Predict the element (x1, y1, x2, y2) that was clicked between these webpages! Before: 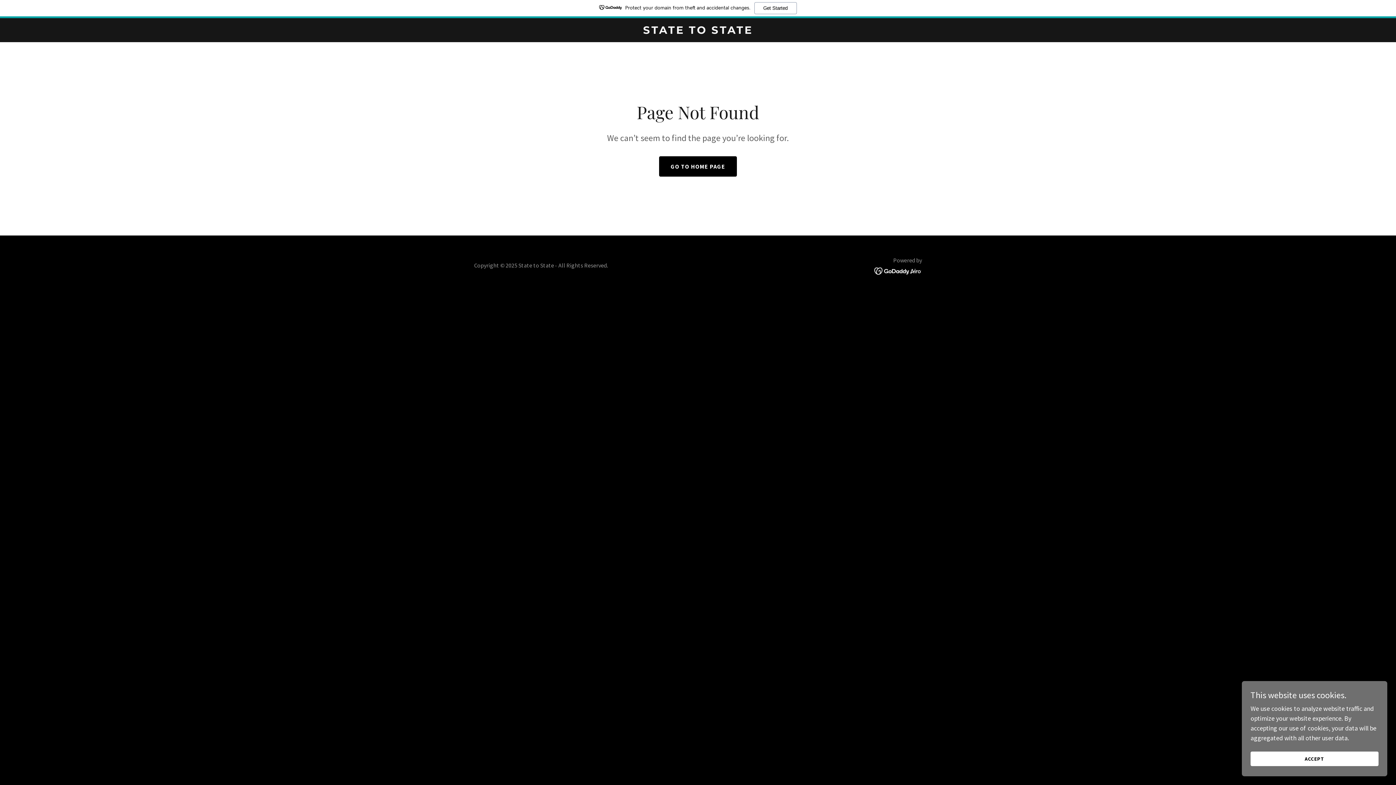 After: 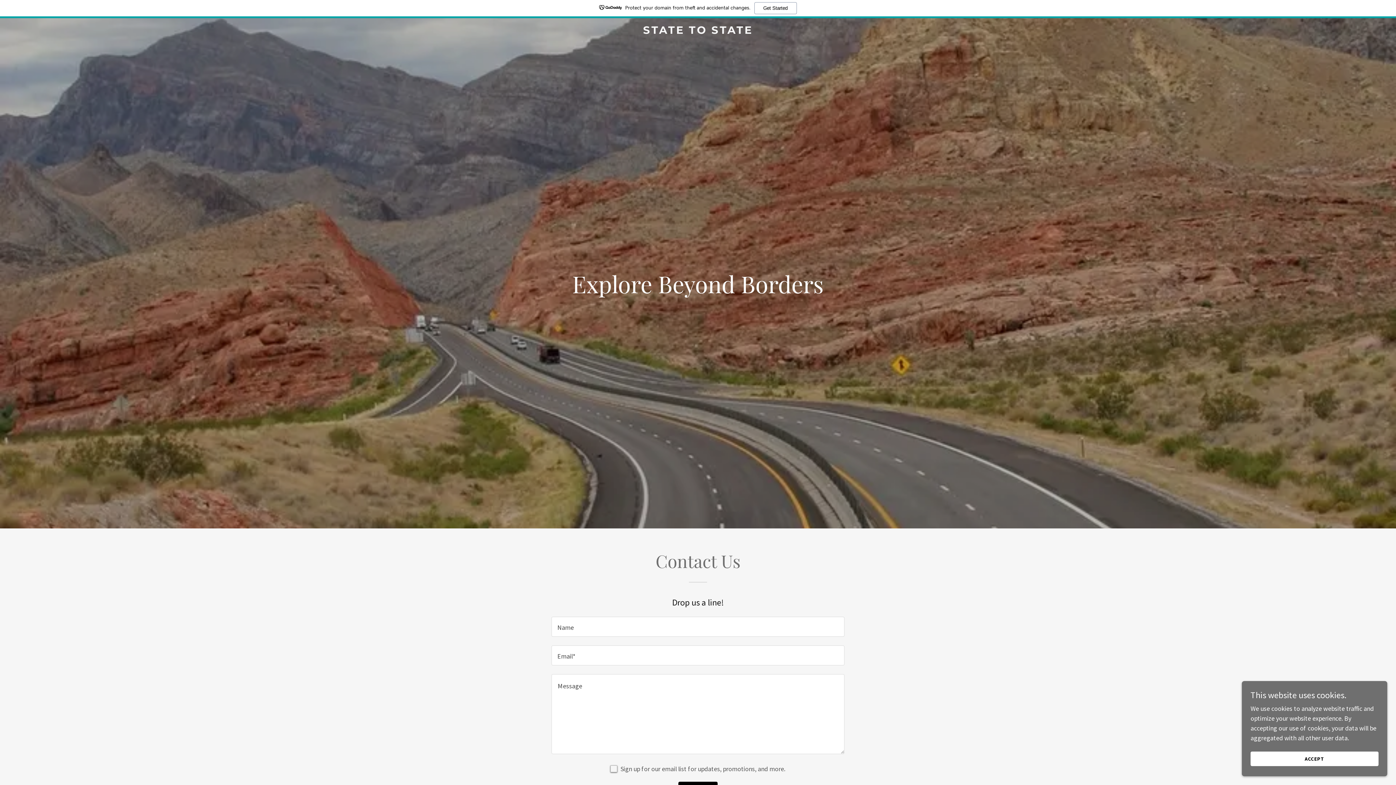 Action: label: STATE TO STATE bbox: (471, 27, 925, 35)